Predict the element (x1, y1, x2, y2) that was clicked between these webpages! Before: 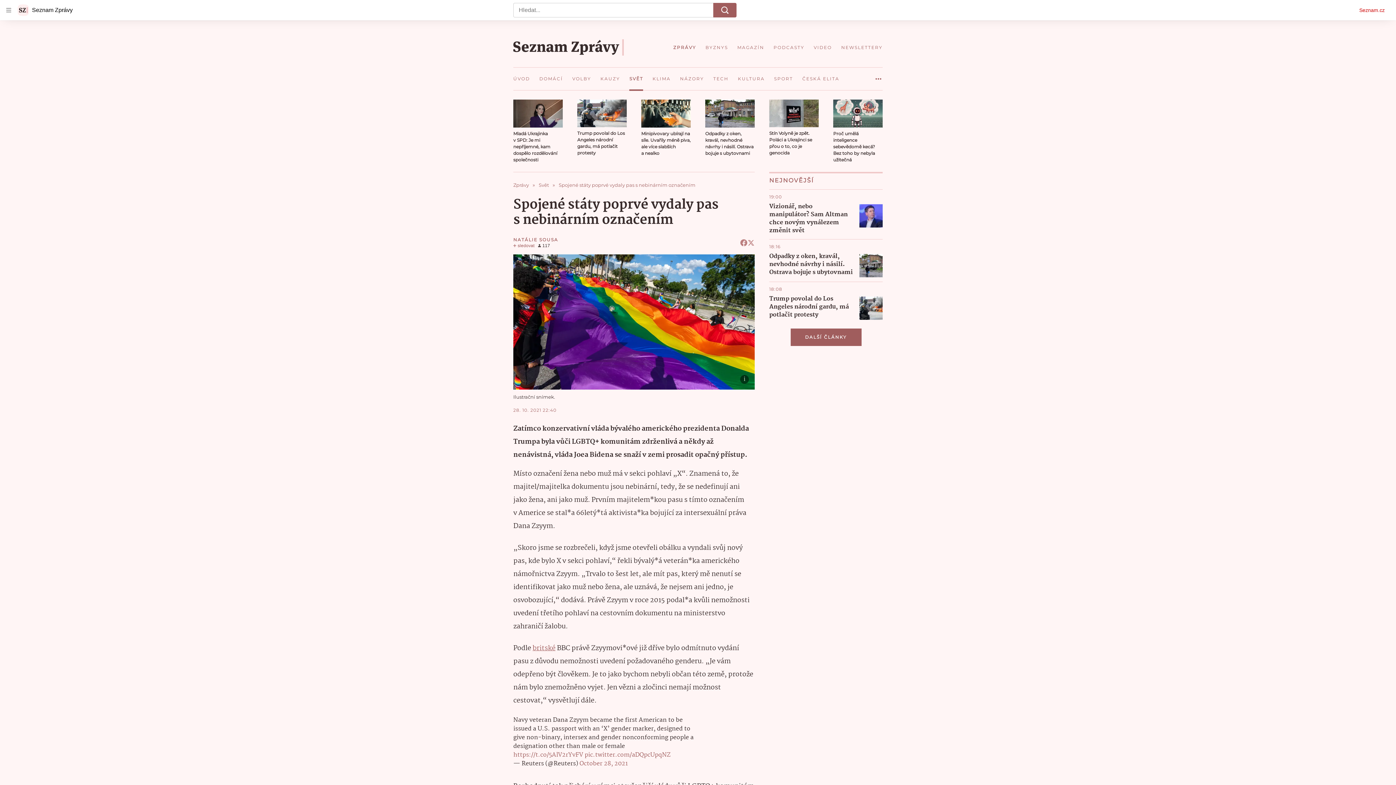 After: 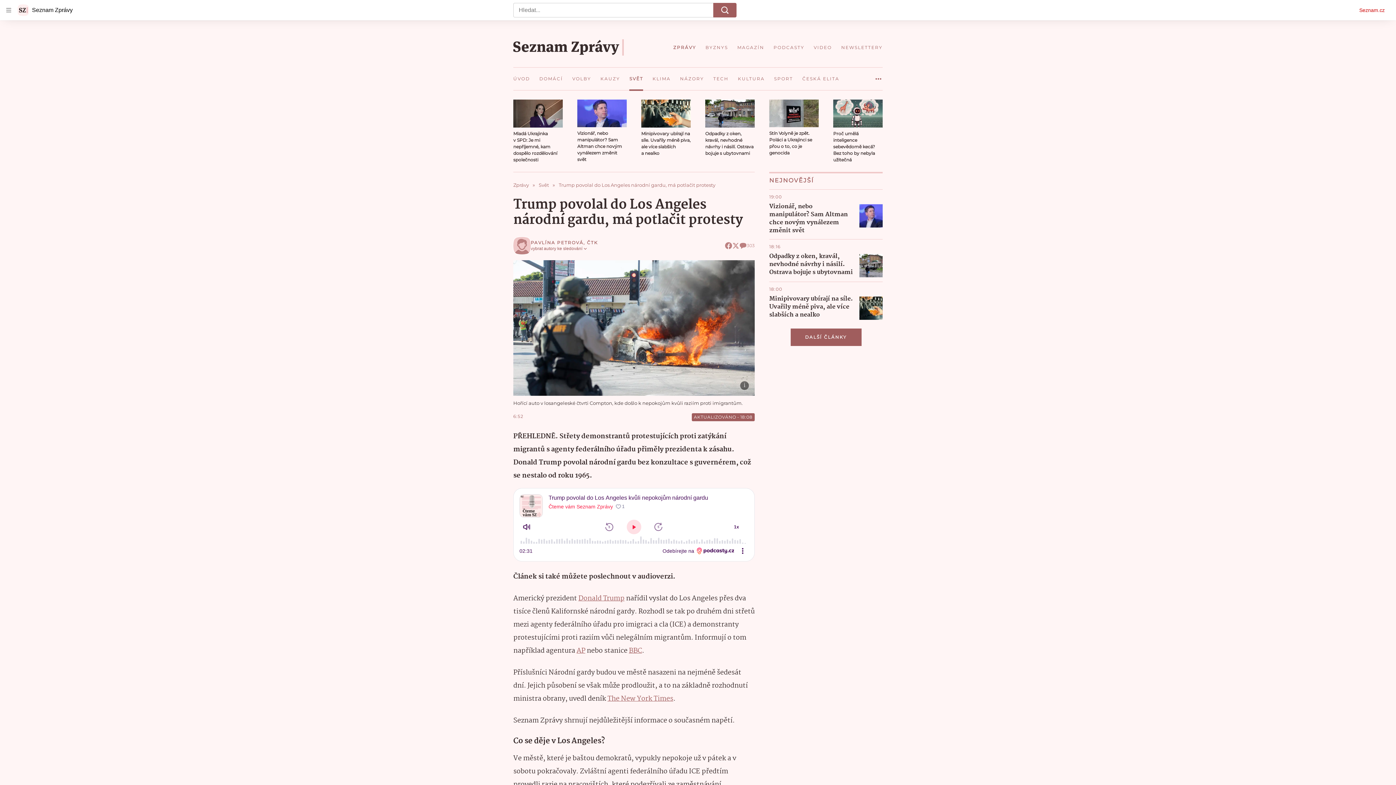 Action: bbox: (859, 296, 882, 319)